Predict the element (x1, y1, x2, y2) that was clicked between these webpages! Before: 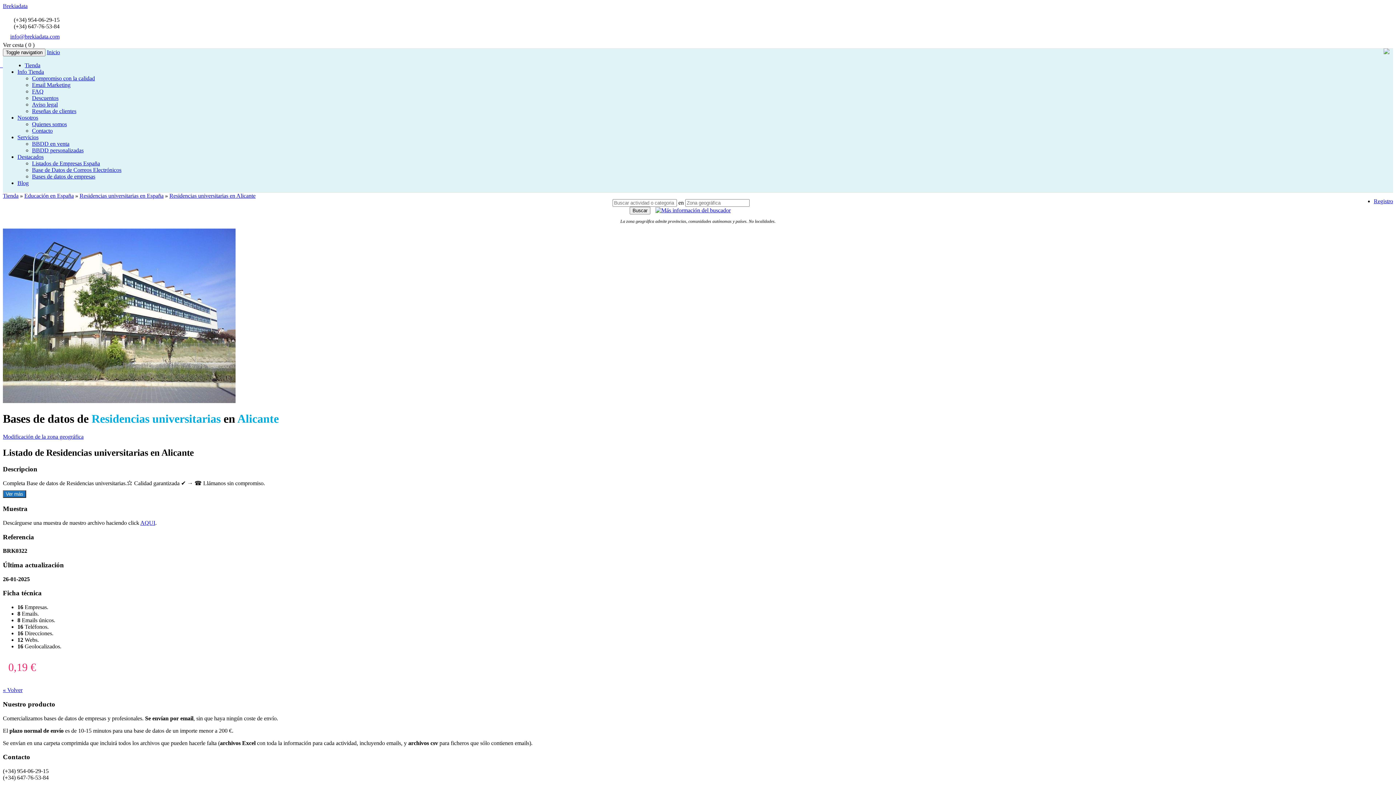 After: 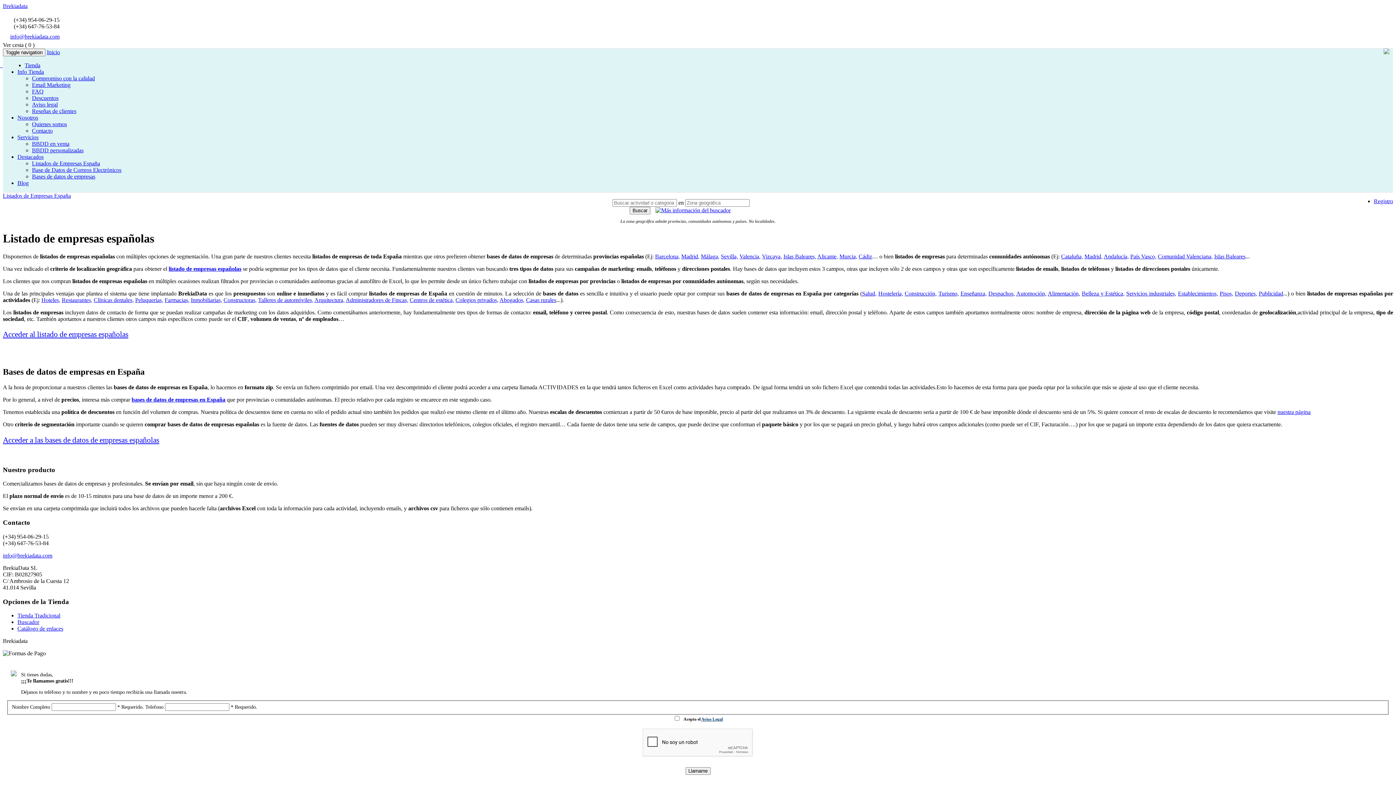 Action: bbox: (32, 160, 100, 166) label: Listados de Empresas España